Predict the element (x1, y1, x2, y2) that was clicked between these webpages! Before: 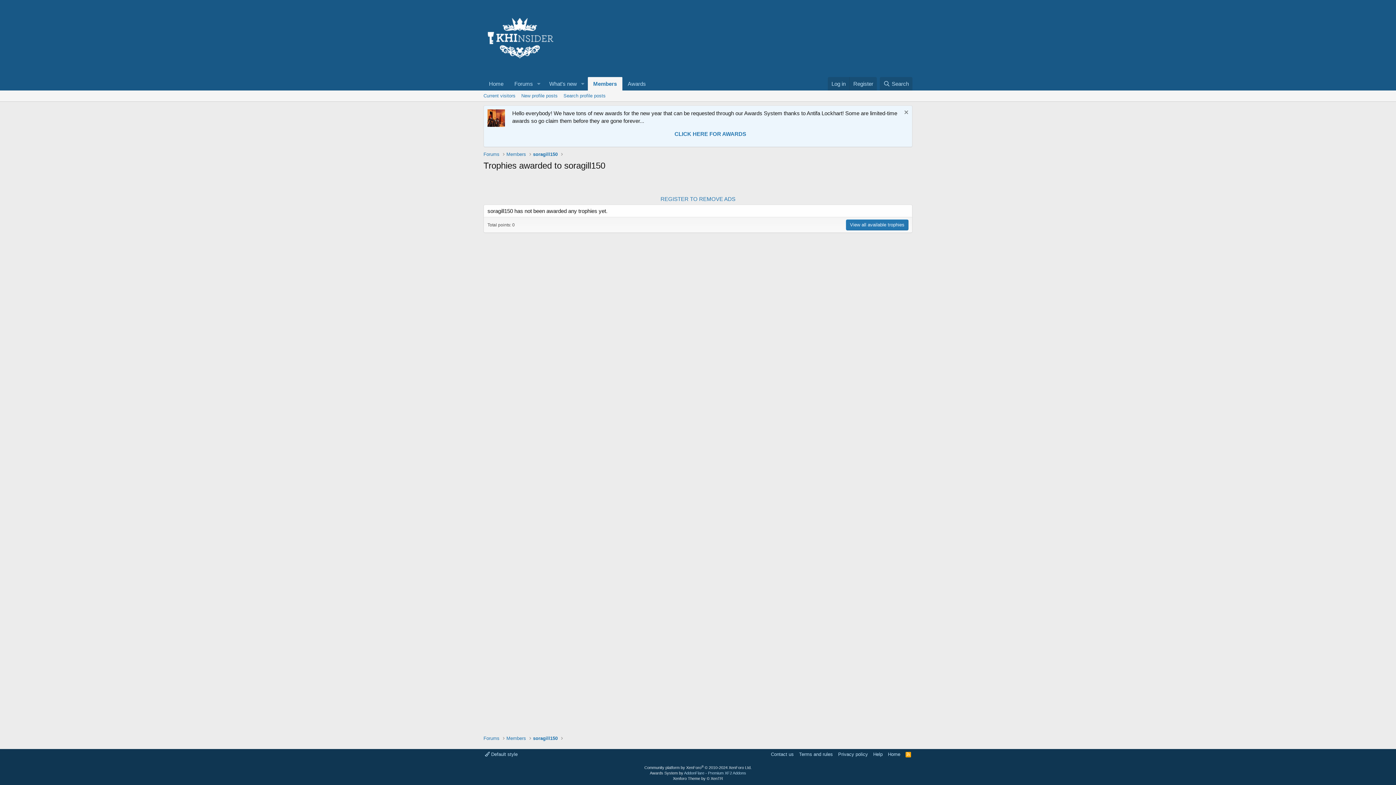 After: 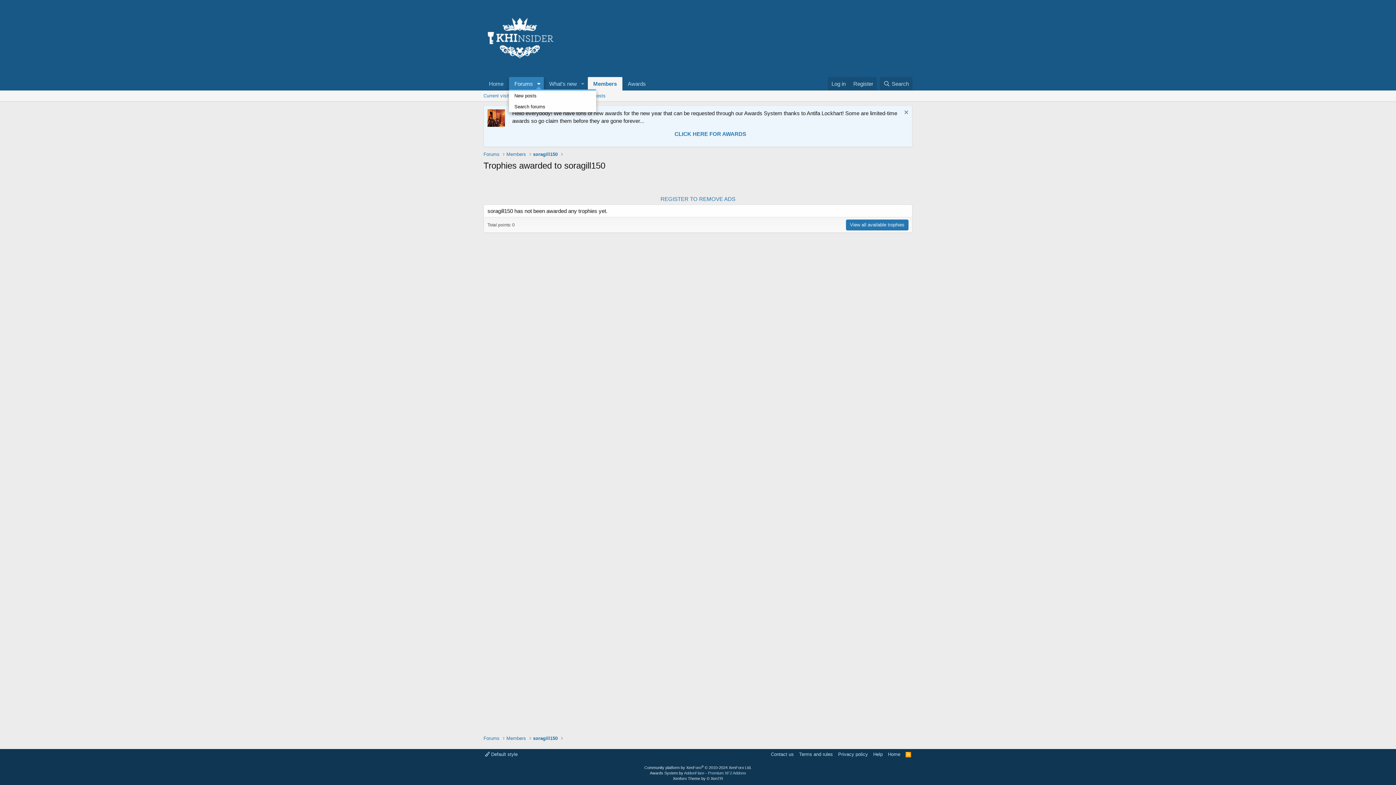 Action: bbox: (533, 77, 543, 90) label: Toggle expanded